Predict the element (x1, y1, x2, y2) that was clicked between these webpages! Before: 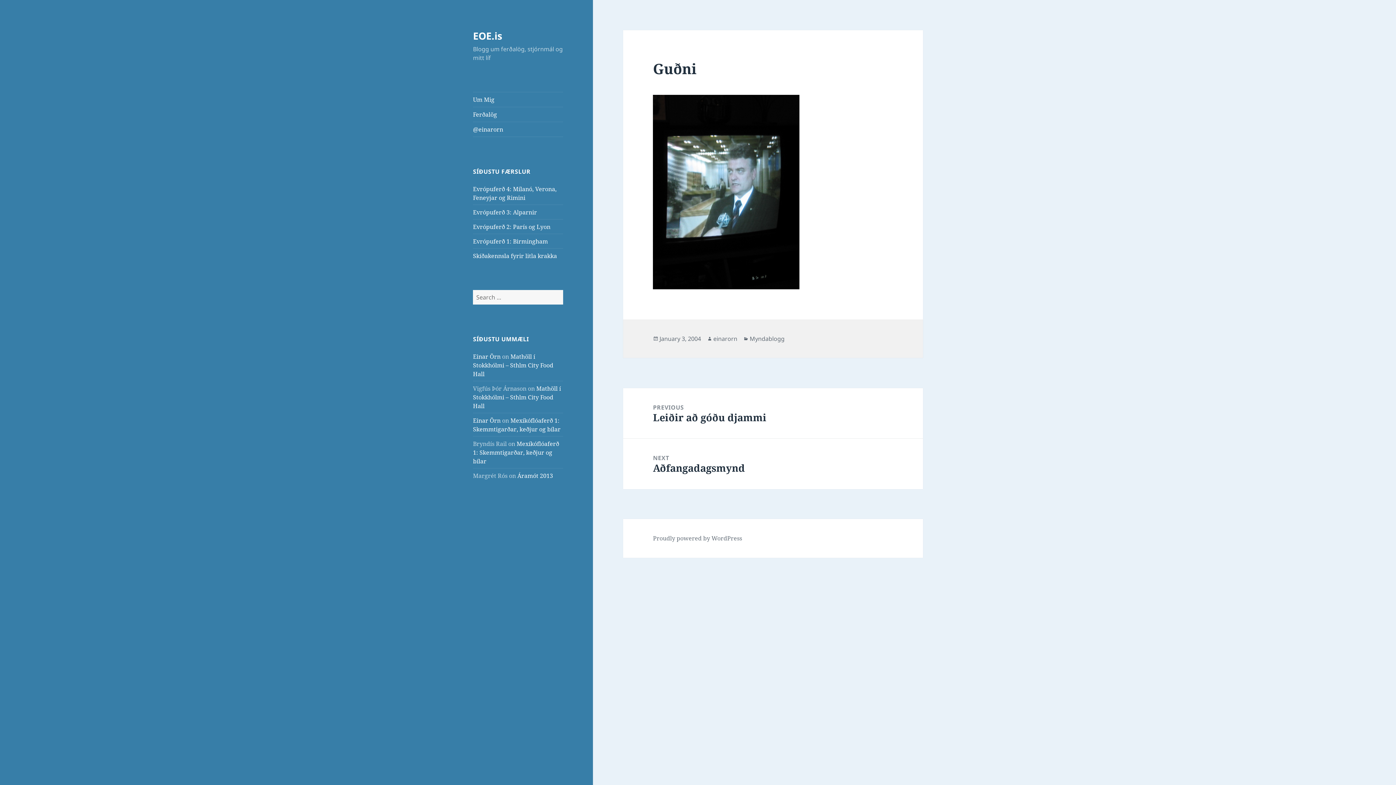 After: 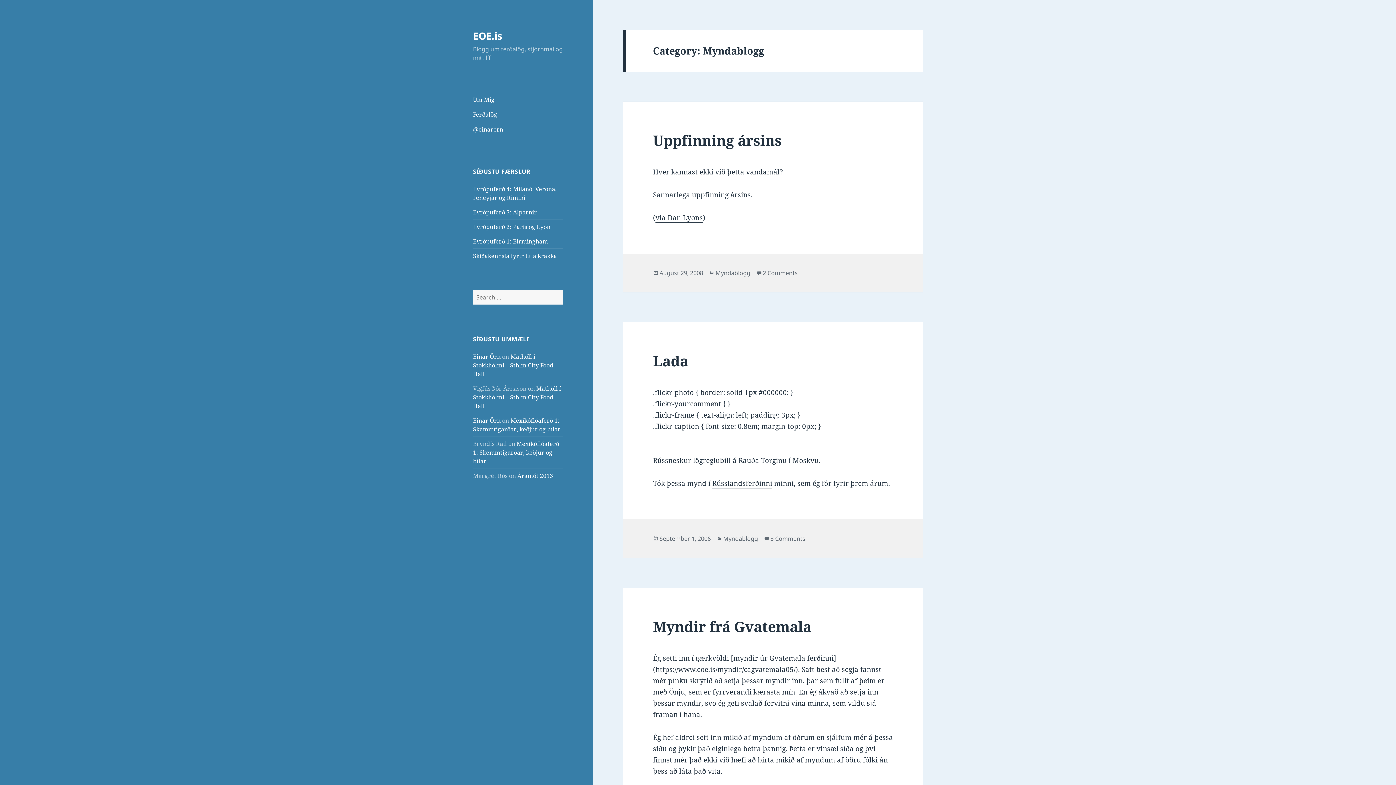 Action: label: Myndablogg bbox: (749, 334, 784, 343)